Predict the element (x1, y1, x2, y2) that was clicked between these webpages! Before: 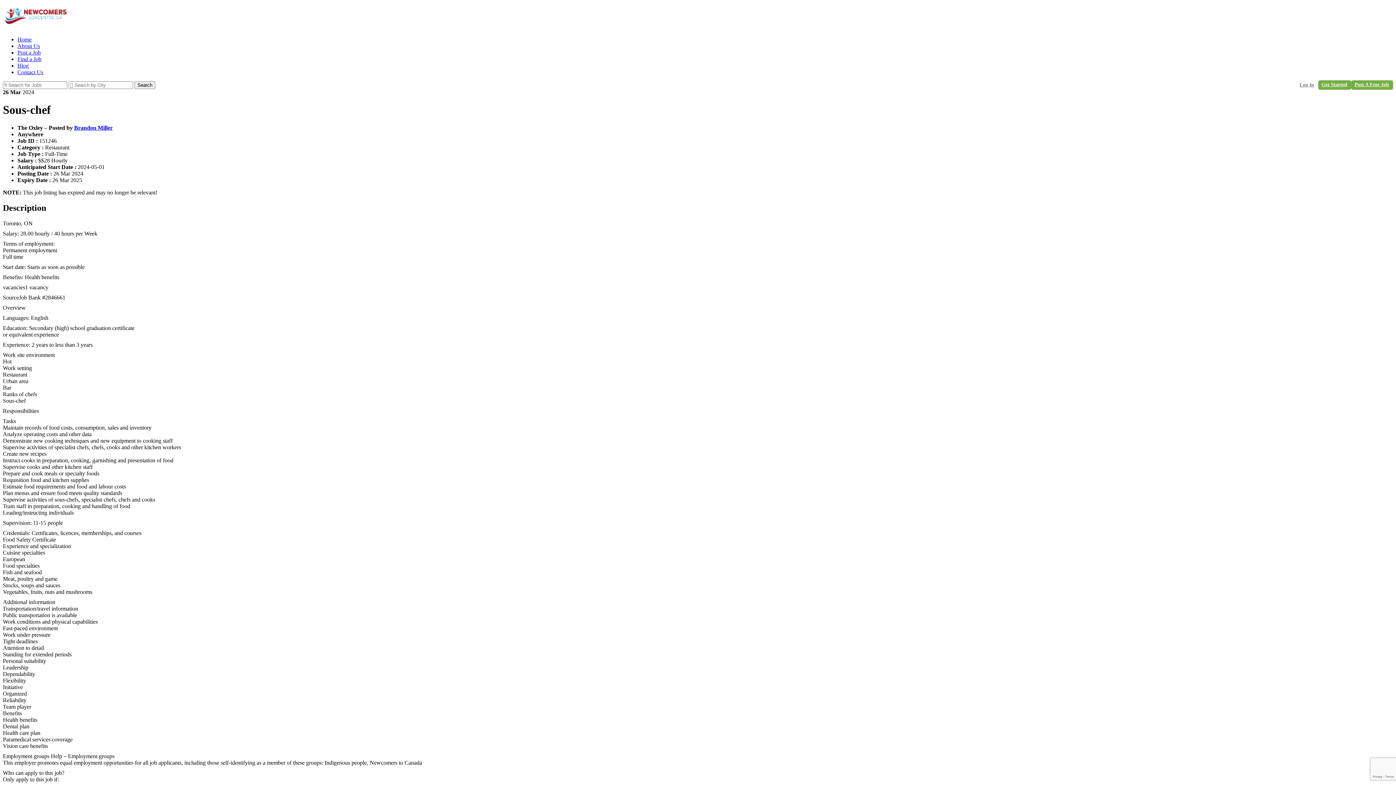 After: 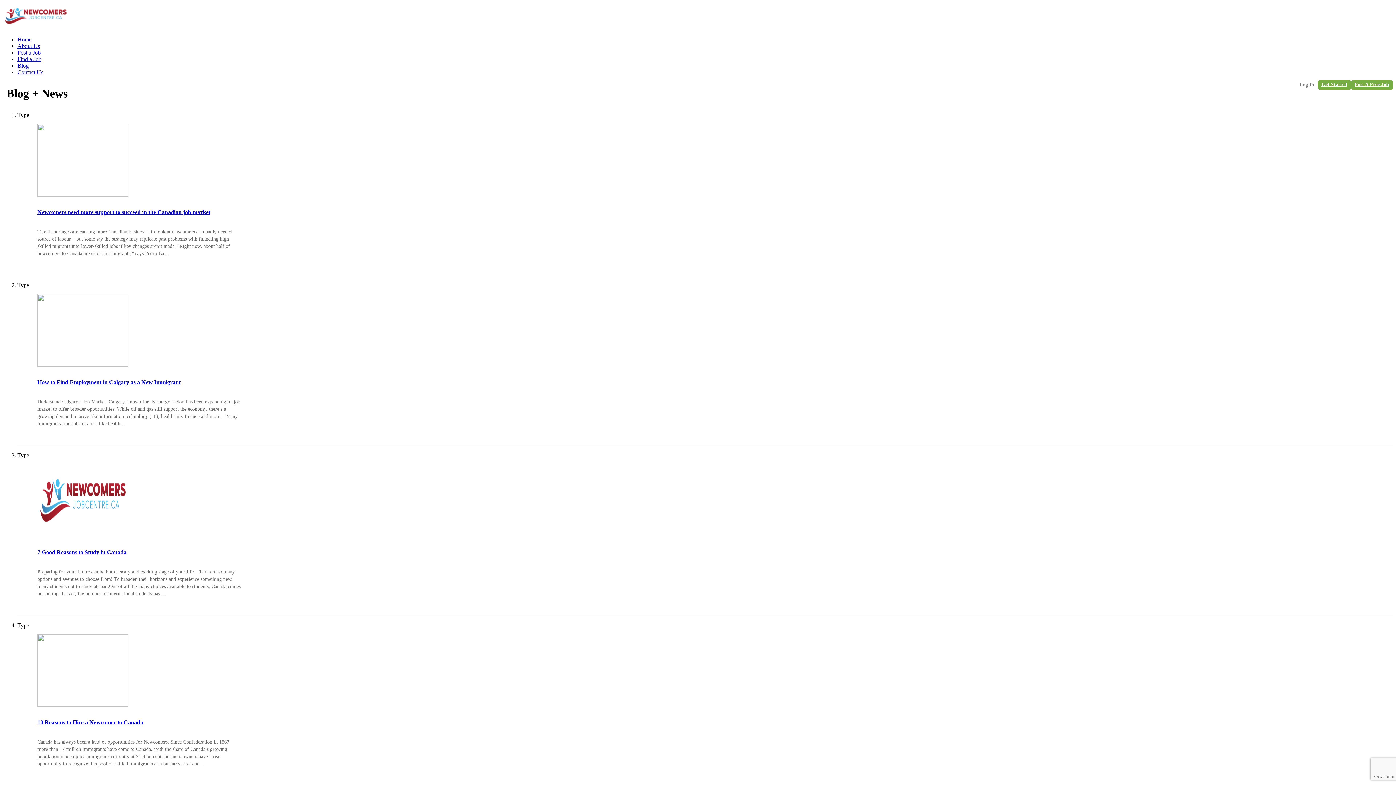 Action: label: Blog bbox: (17, 62, 28, 68)